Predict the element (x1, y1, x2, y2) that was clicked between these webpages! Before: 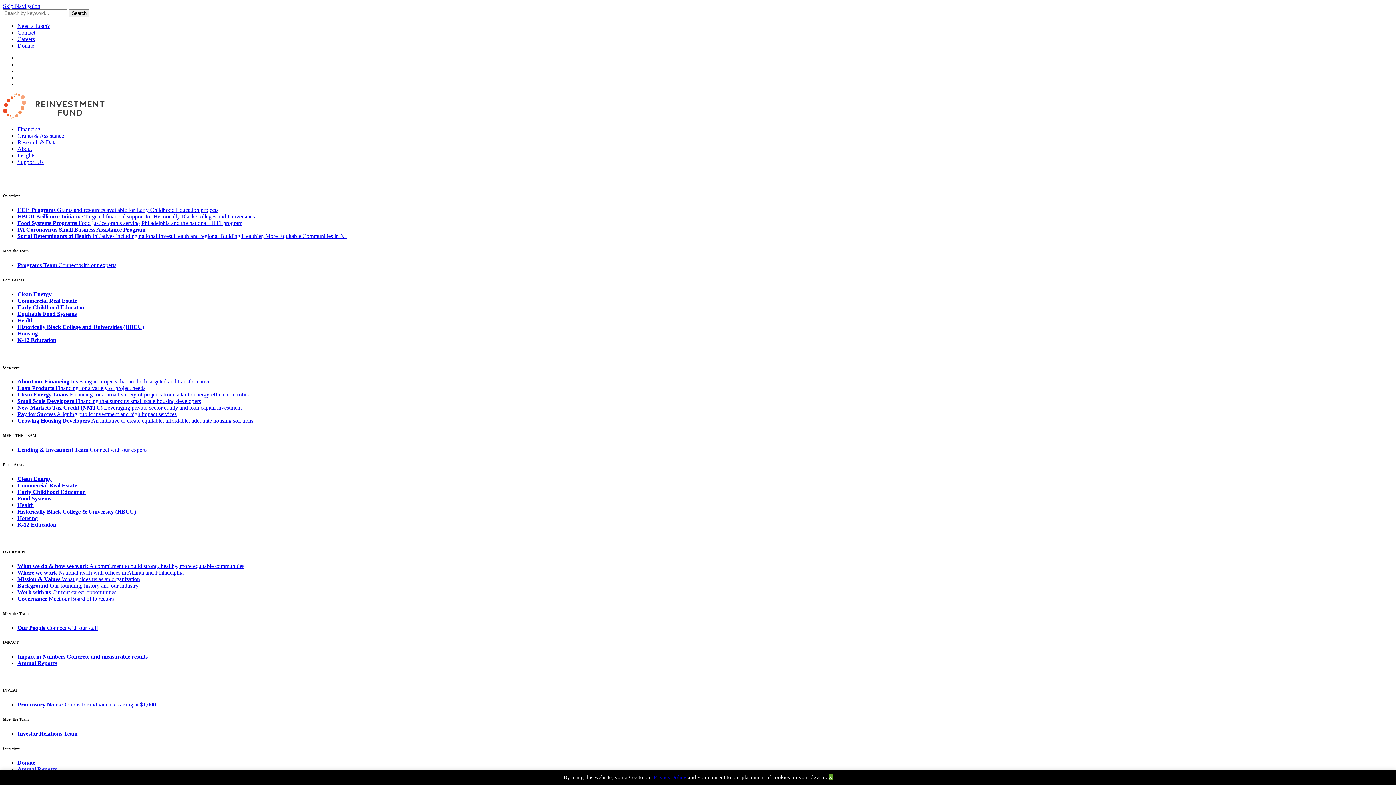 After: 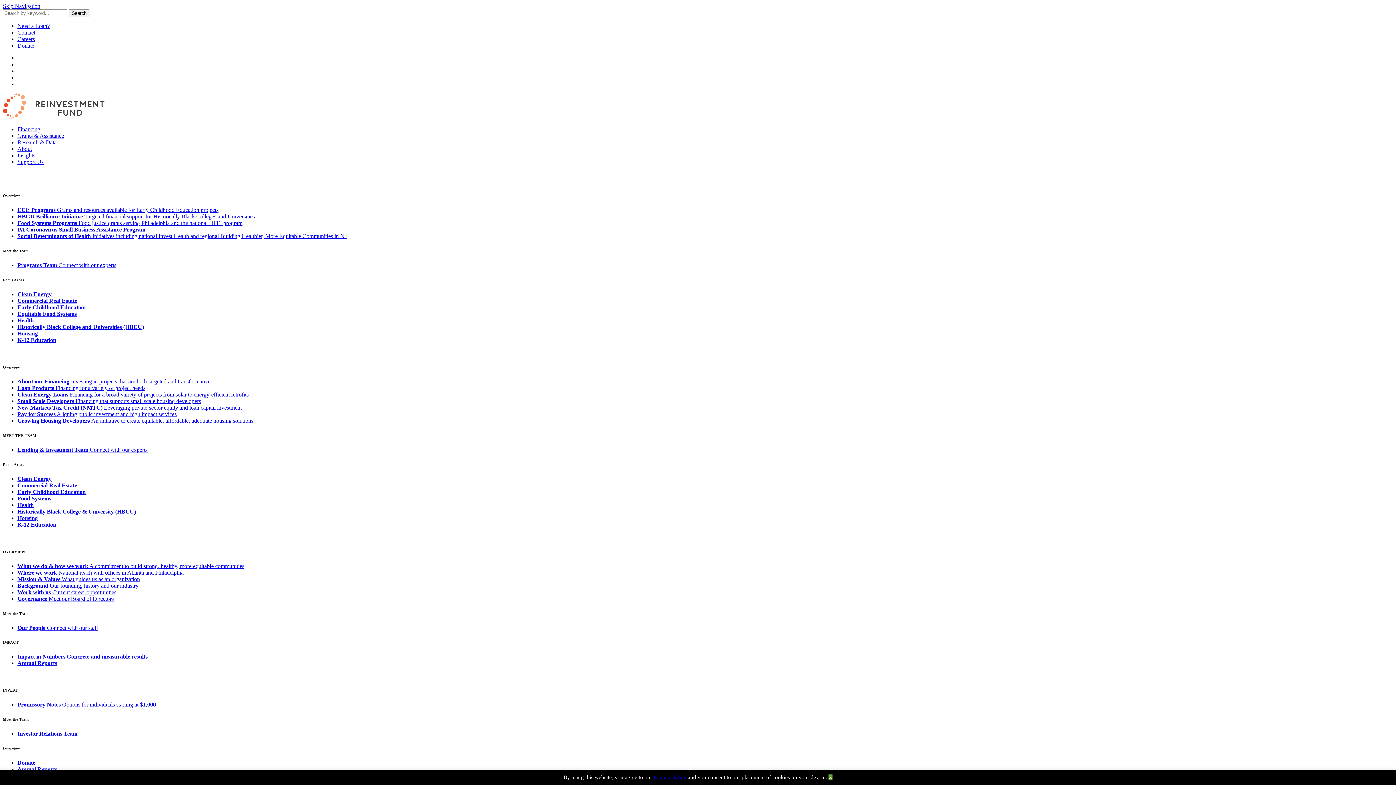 Action: bbox: (653, 774, 686, 780) label: Privacy Policy